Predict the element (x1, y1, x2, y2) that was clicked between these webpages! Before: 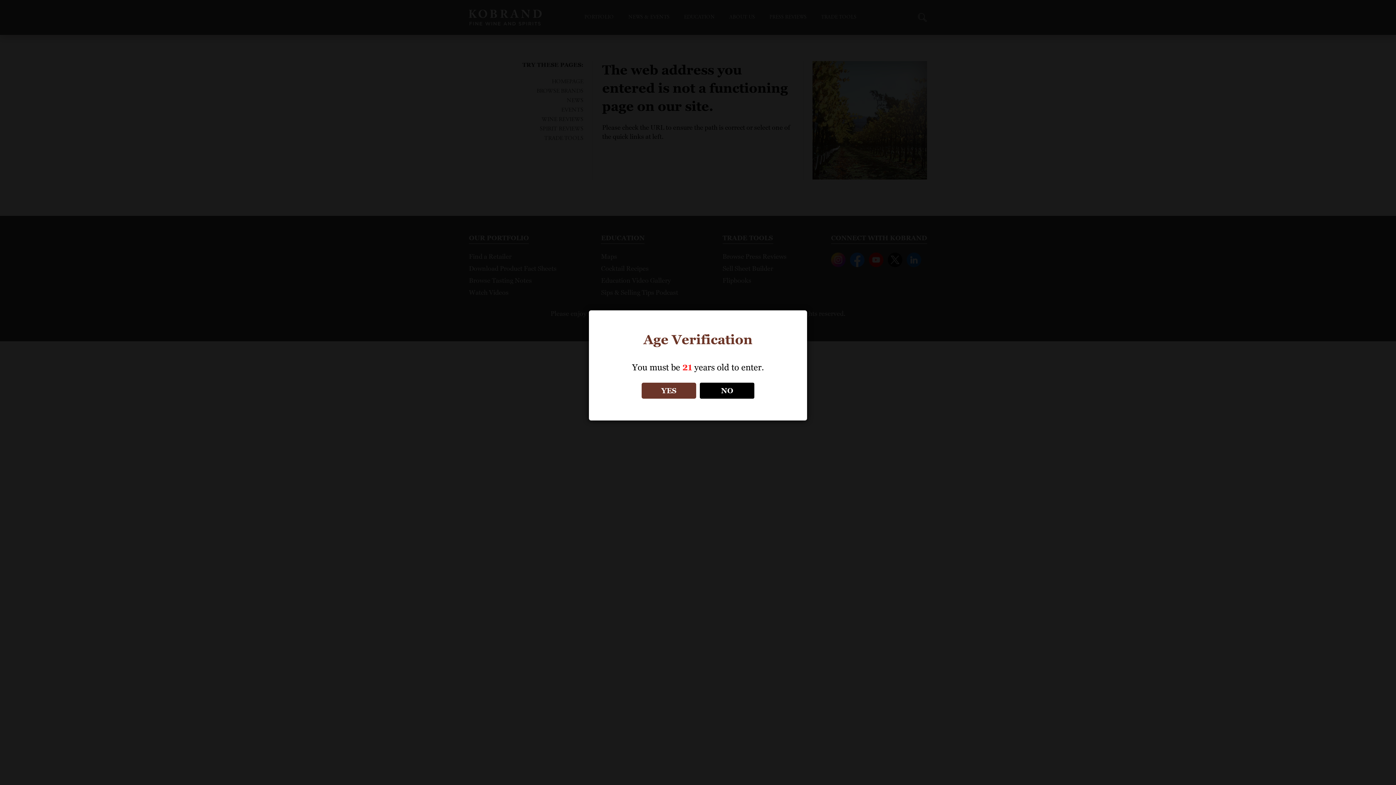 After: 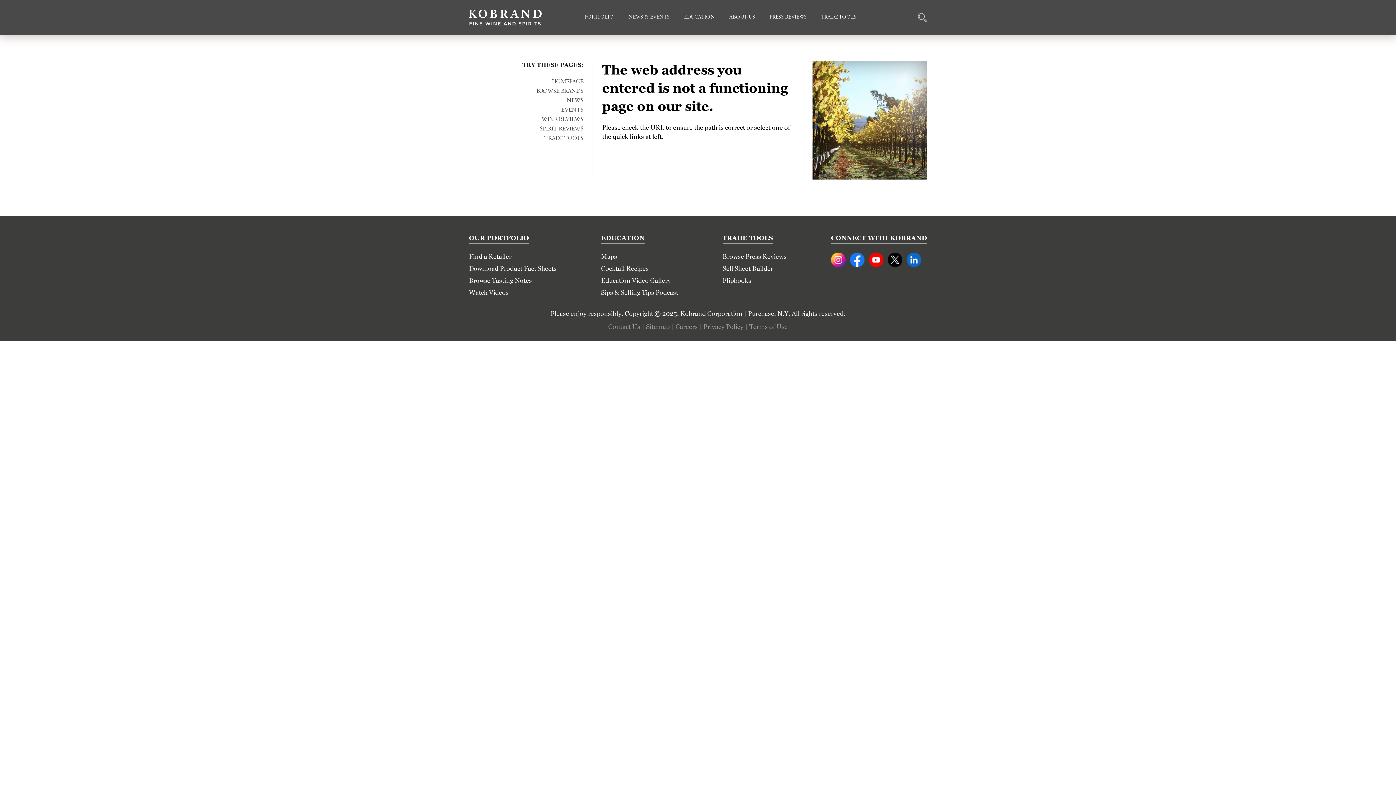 Action: label: YES bbox: (641, 382, 696, 398)